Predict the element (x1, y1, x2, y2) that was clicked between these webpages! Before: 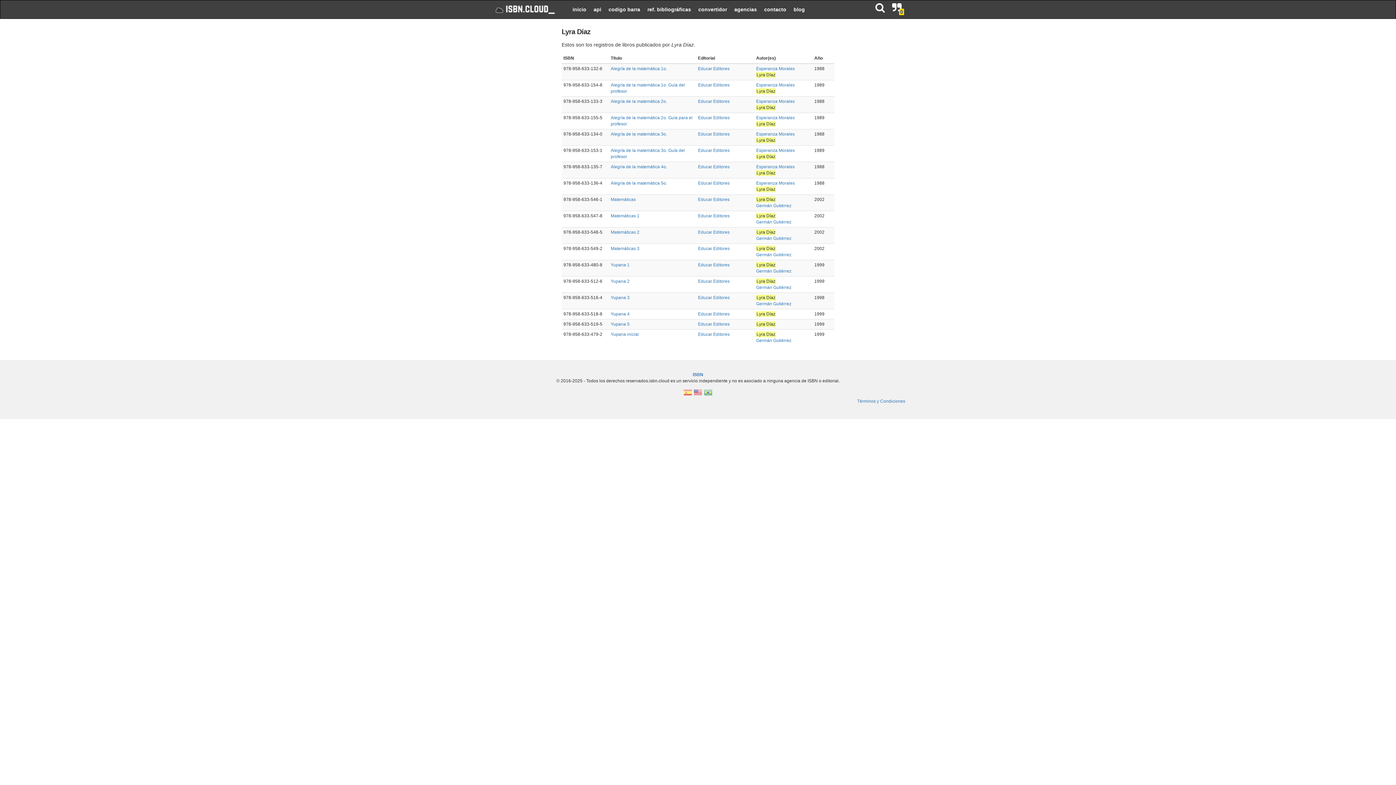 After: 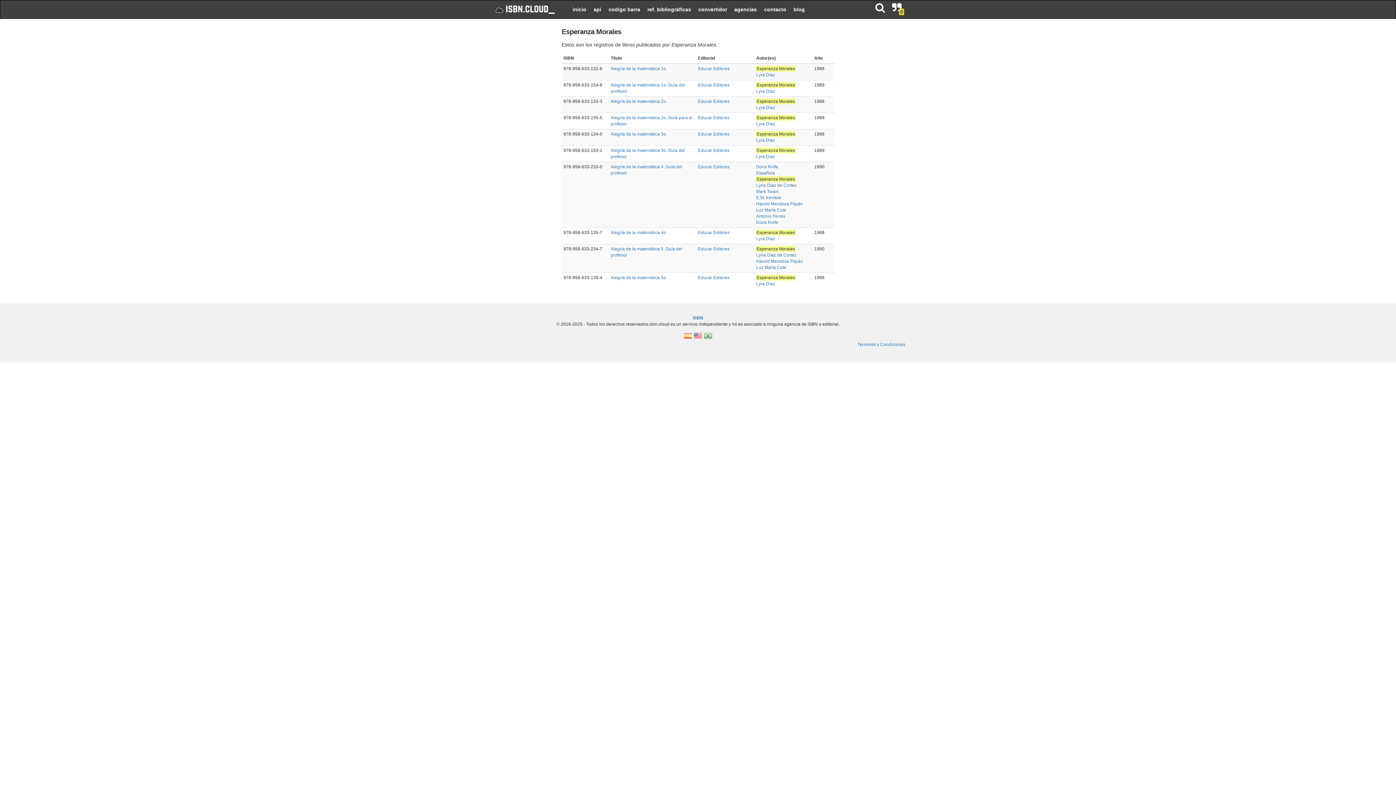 Action: bbox: (756, 82, 794, 87) label: Esperanza Morales